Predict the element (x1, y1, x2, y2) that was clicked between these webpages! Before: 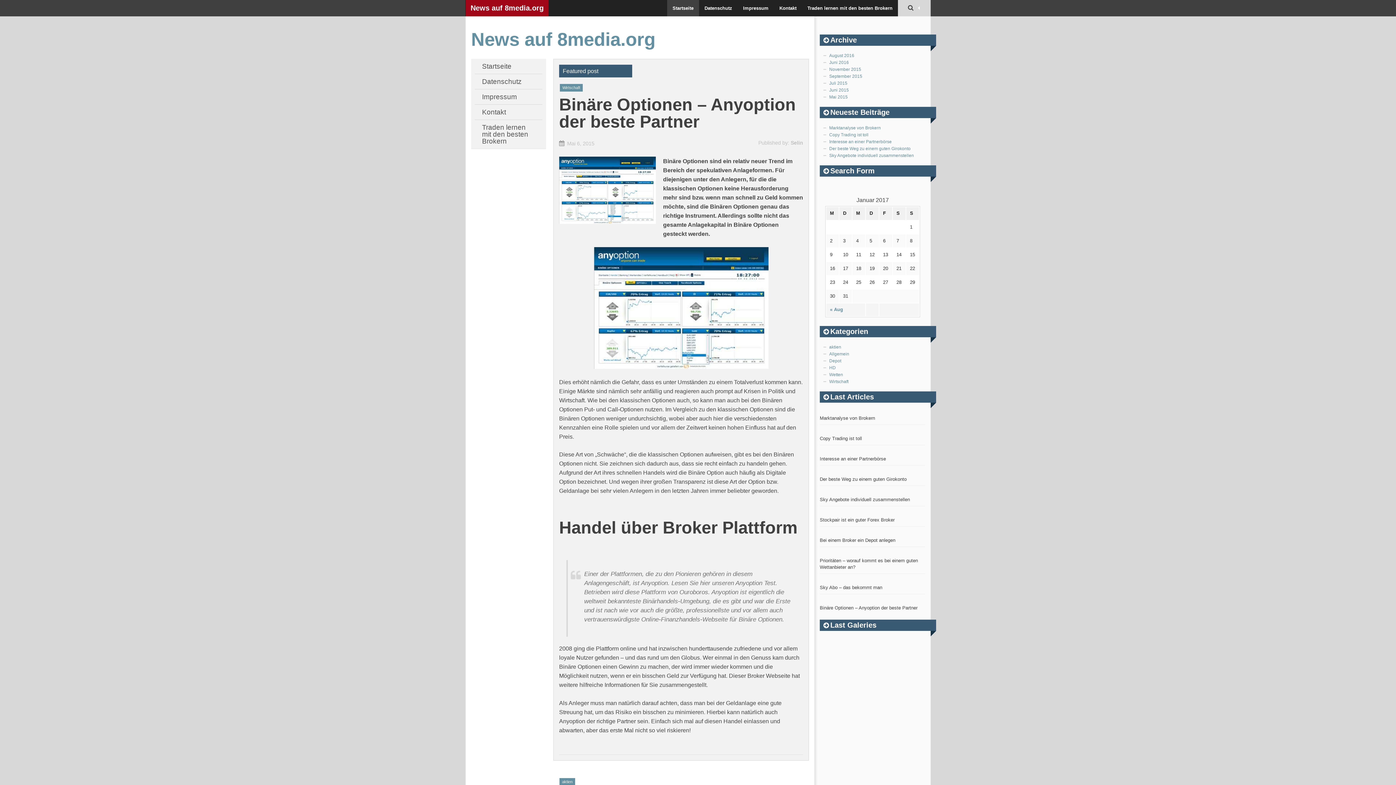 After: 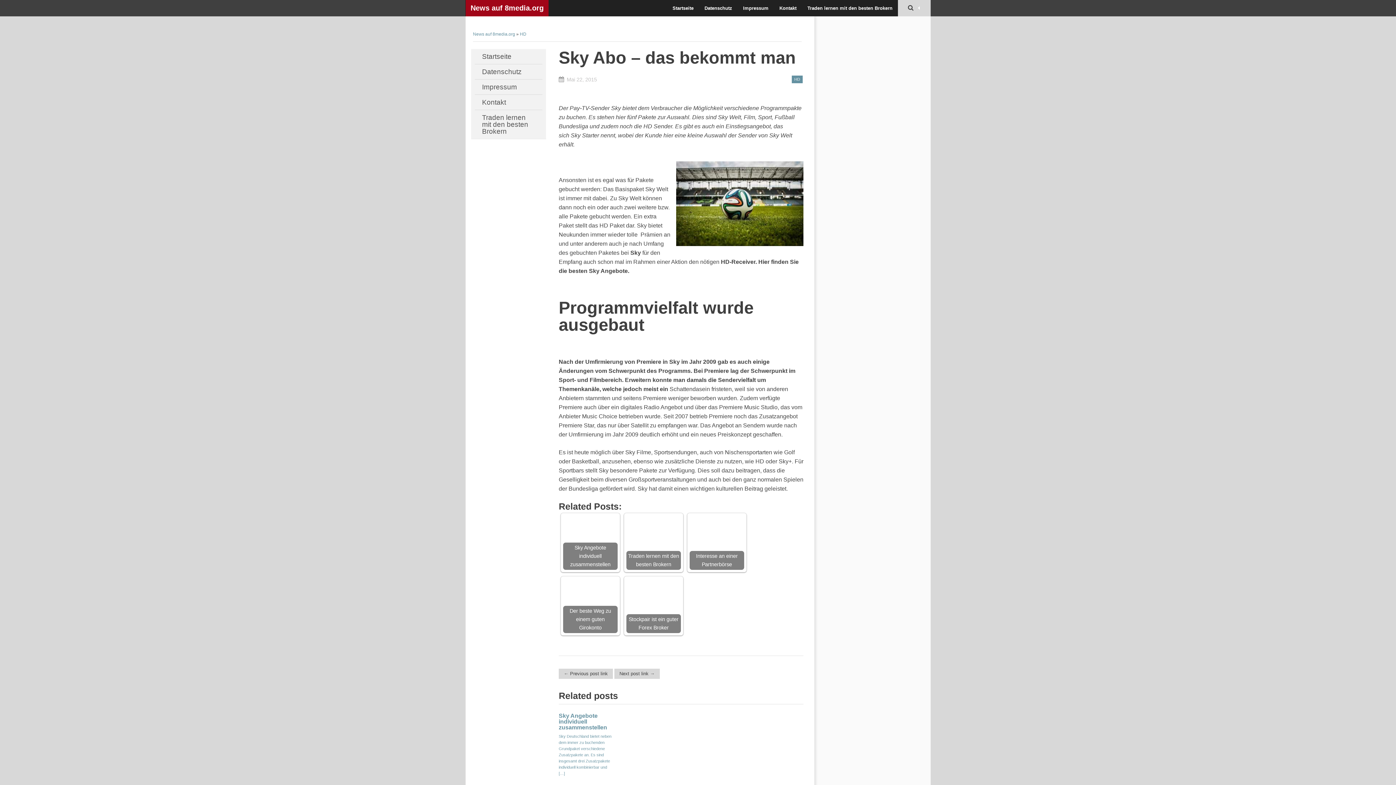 Action: bbox: (820, 584, 925, 591) label: Sky Abo – das bekommt man